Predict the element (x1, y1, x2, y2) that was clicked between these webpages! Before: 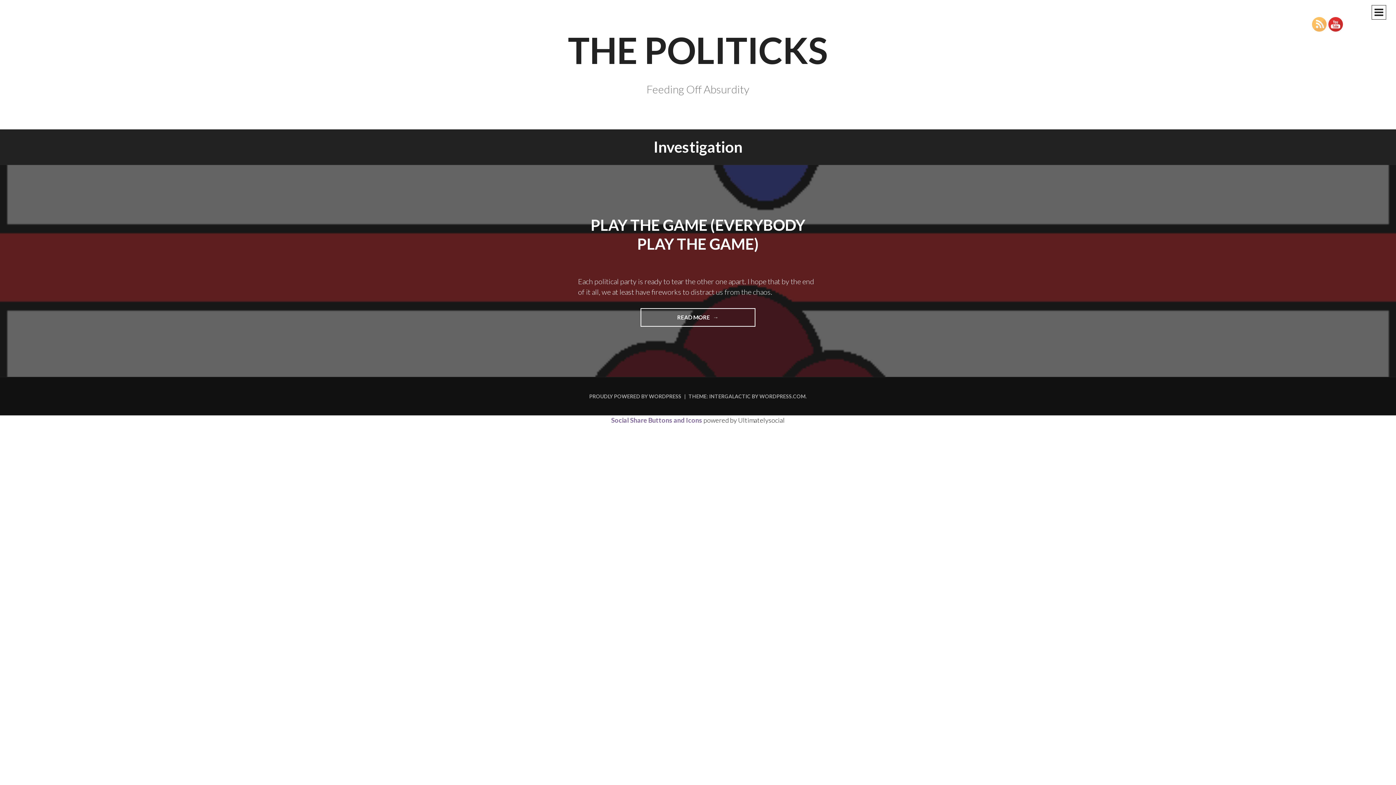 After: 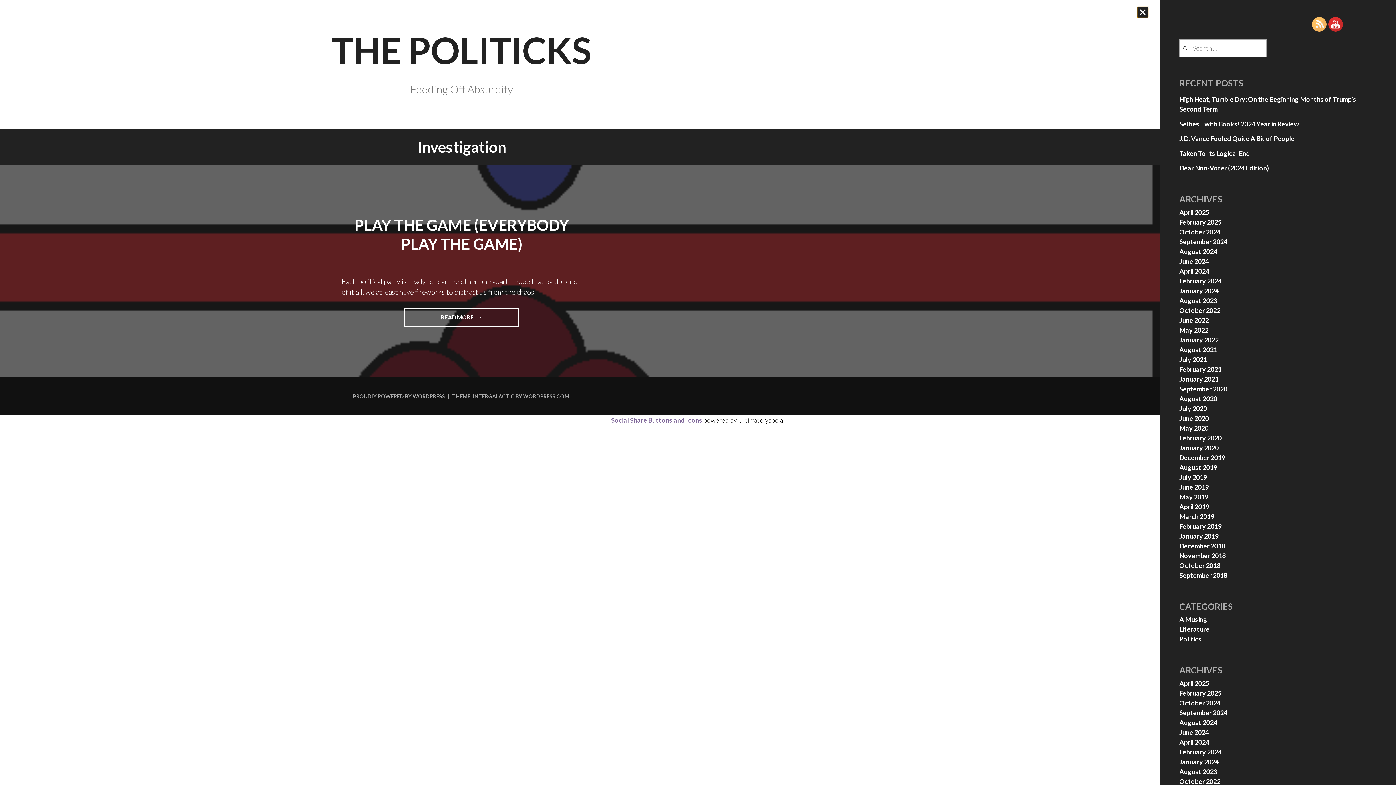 Action: bbox: (1372, 4, 1386, 19) label: PRIMARY MENU